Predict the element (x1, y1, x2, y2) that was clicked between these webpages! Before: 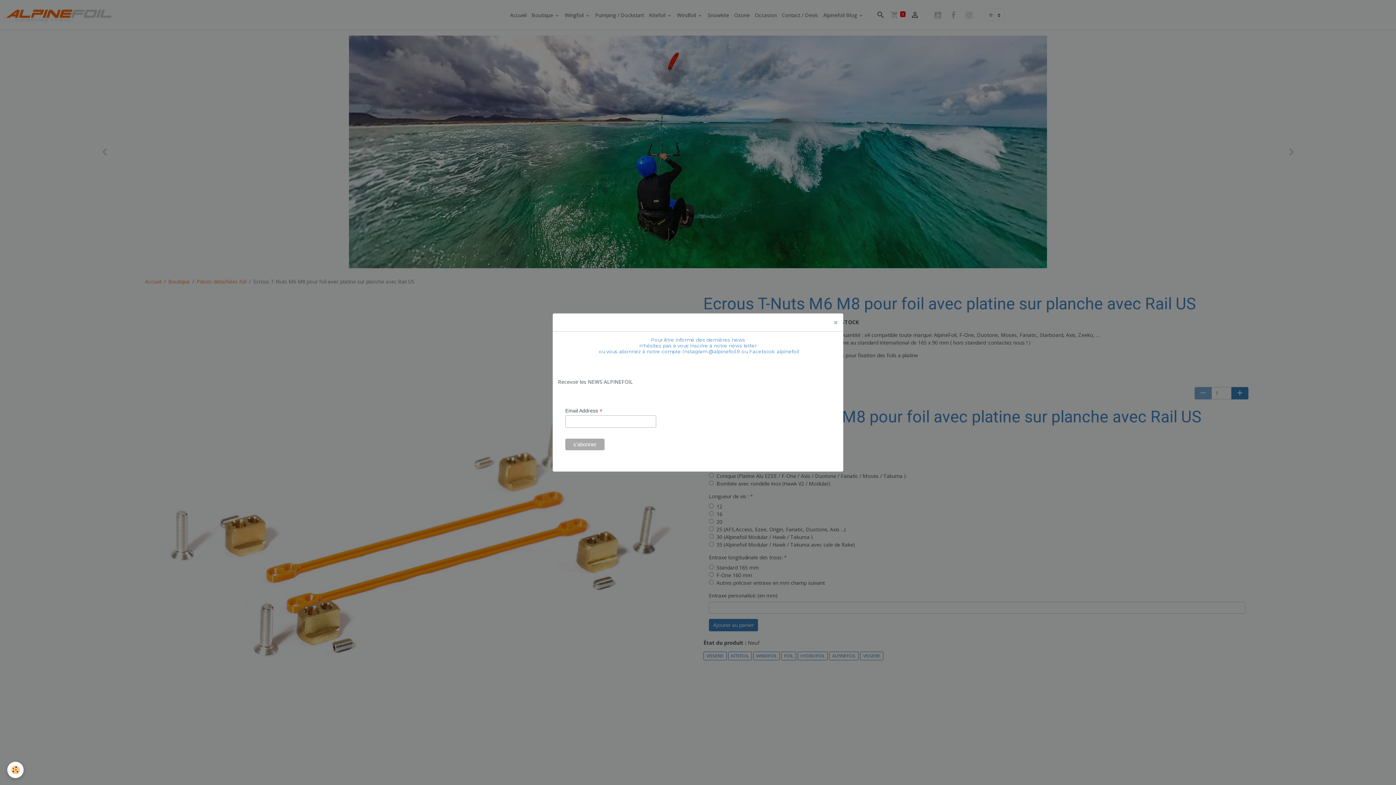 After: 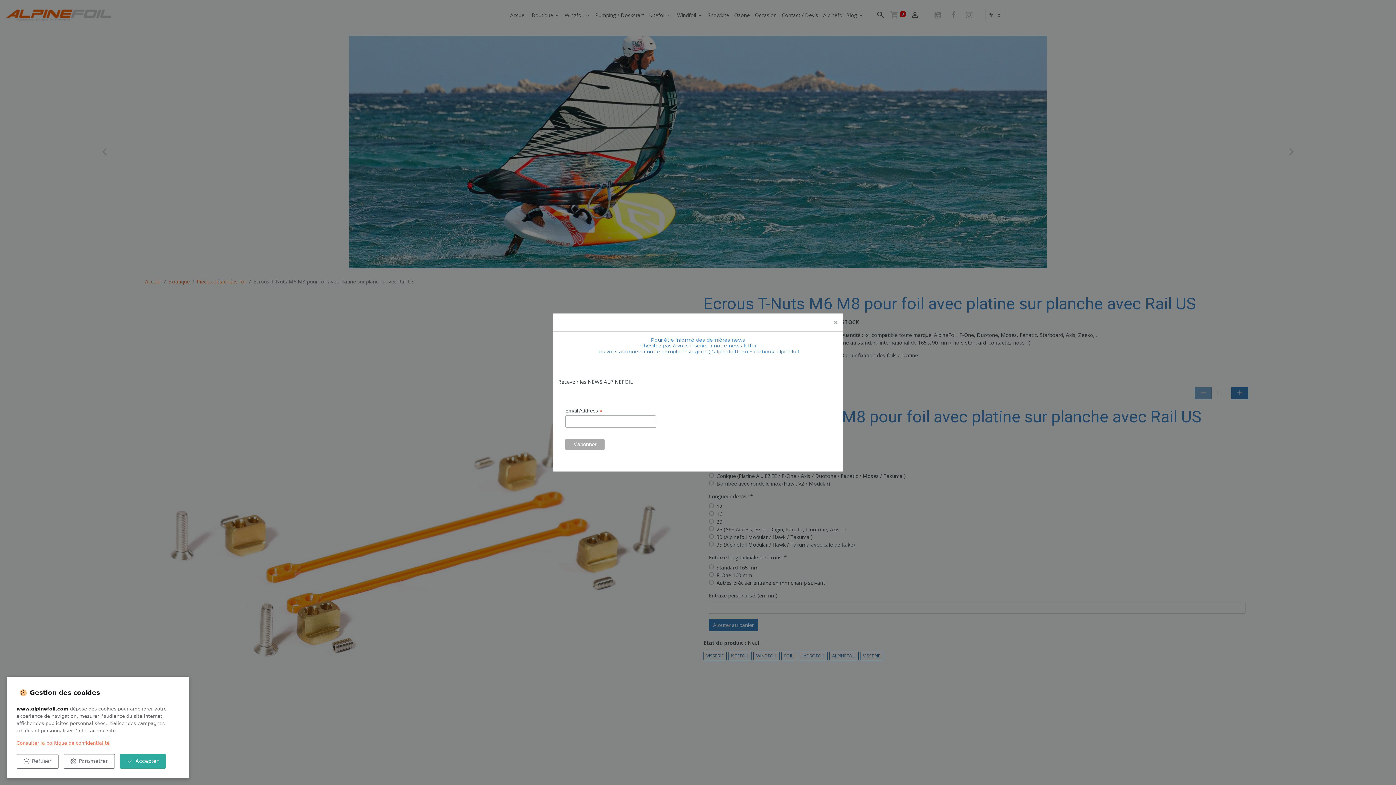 Action: bbox: (7, 762, 23, 778) label: Cookies